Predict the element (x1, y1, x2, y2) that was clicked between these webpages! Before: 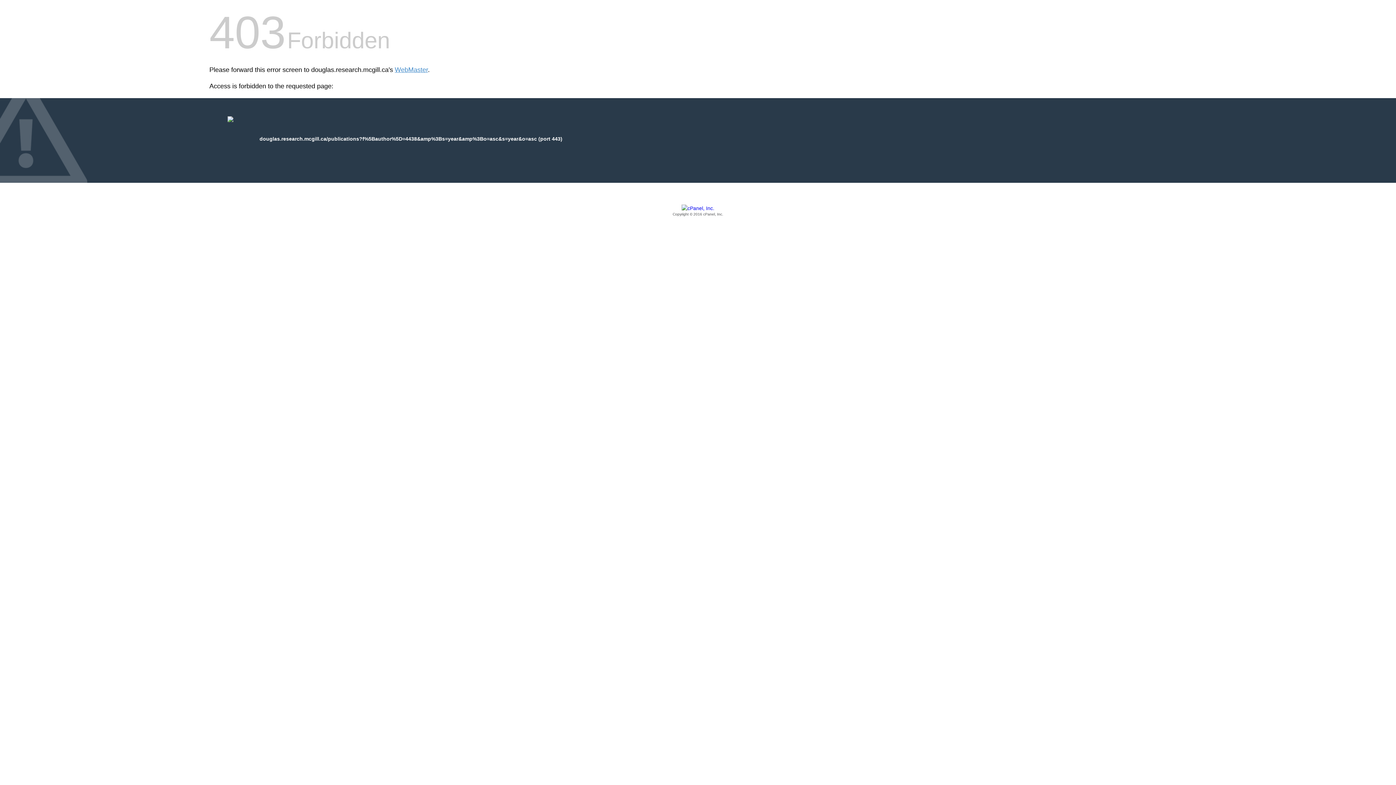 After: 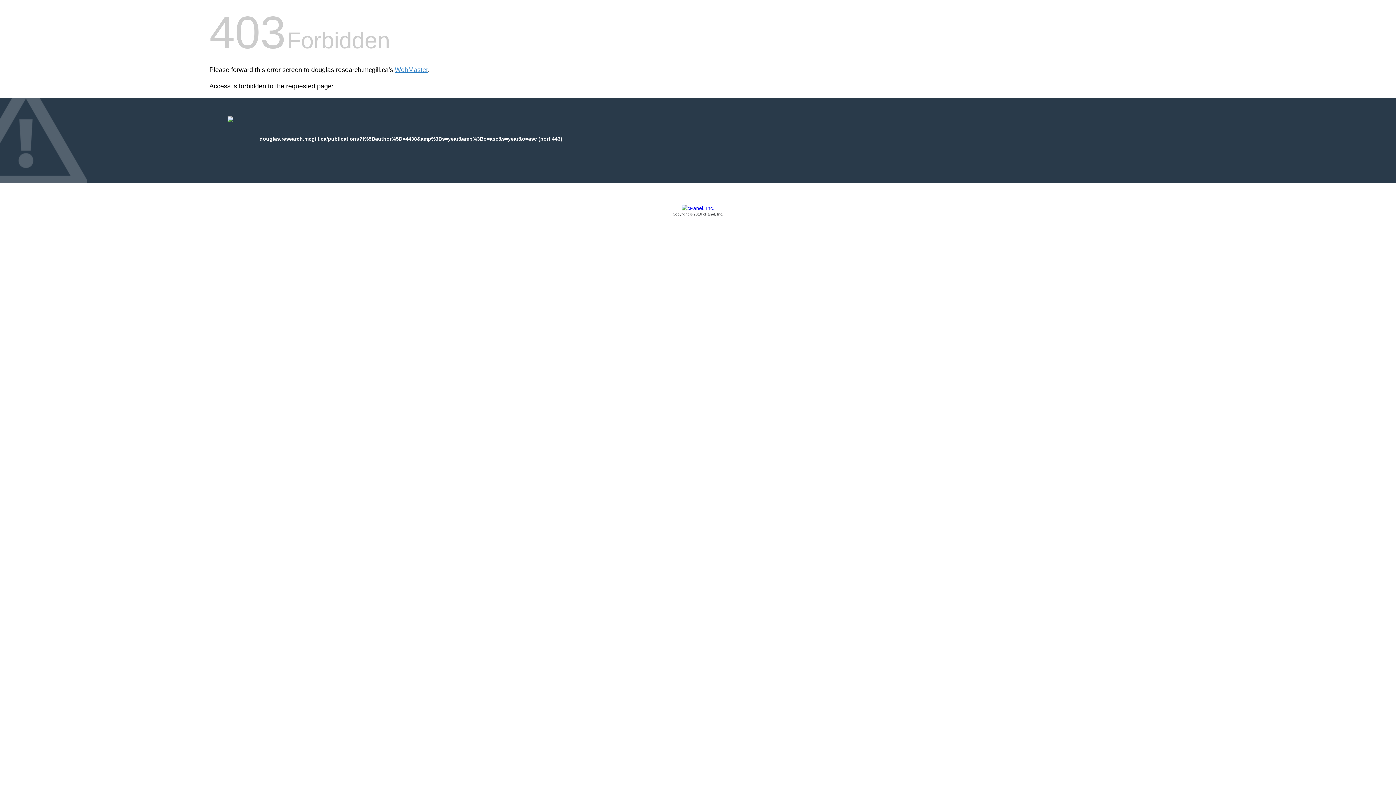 Action: label: Copyright © 2016 cPanel, Inc. bbox: (209, 205, 1186, 217)